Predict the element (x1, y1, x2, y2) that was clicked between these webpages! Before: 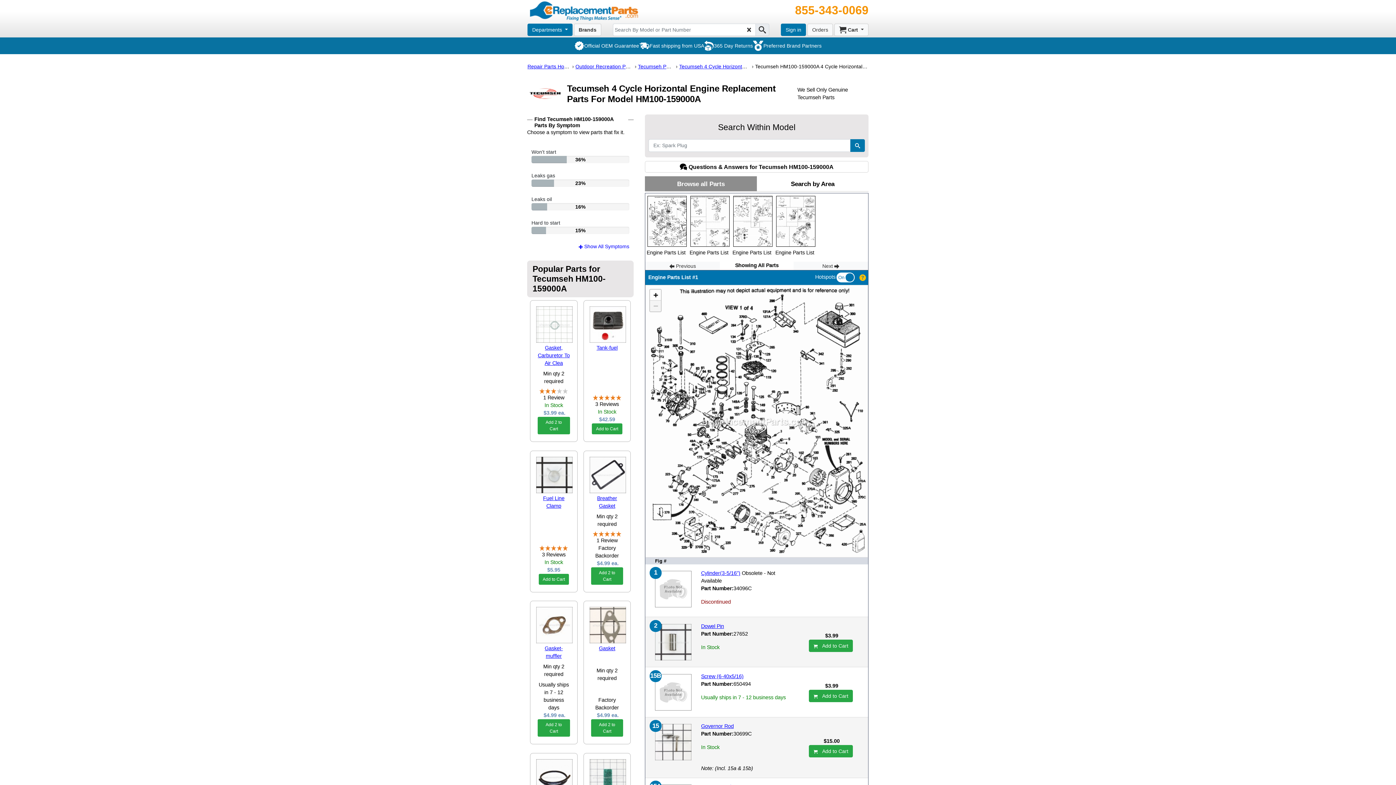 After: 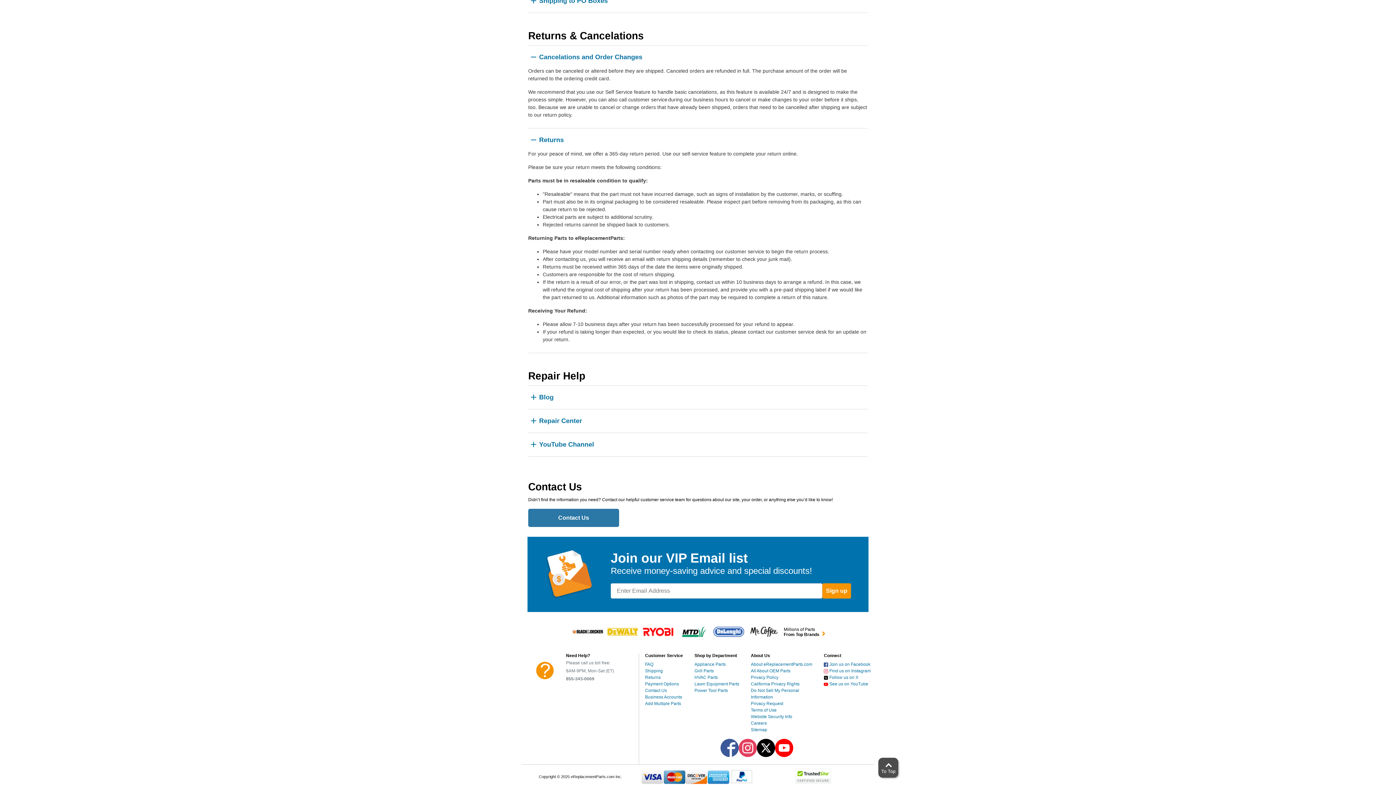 Action: bbox: (714, 42, 753, 49) label: 365 Day Returns